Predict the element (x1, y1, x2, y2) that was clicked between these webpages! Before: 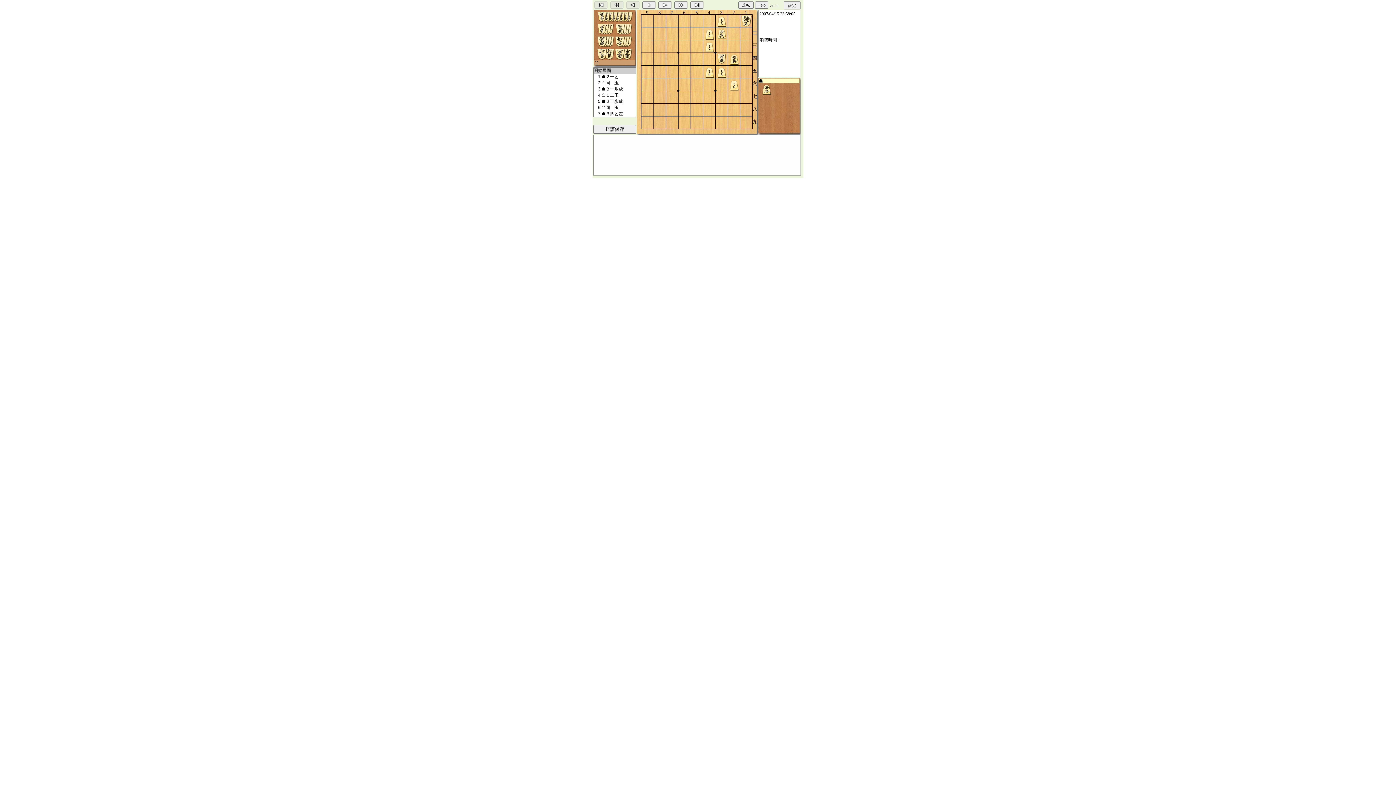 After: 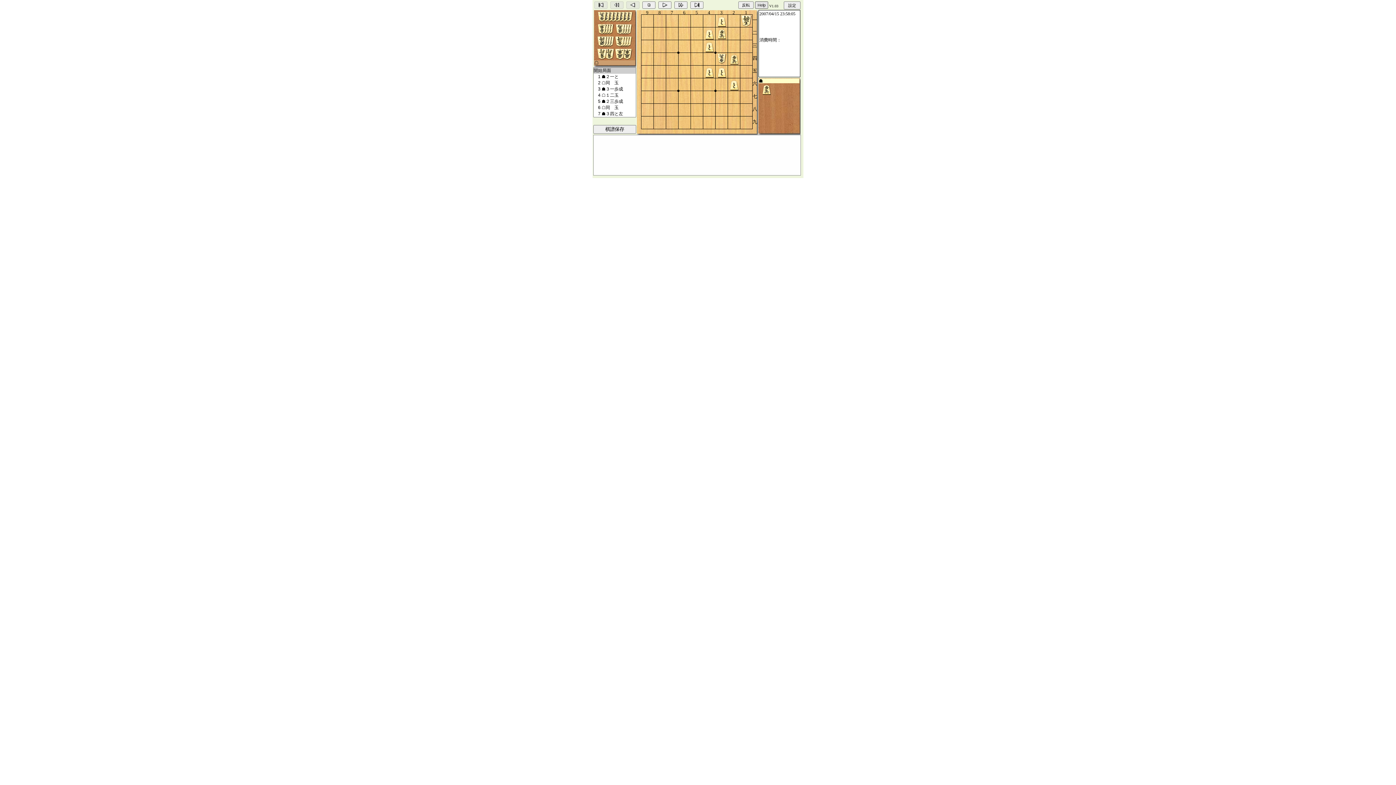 Action: label: Help bbox: (755, 1, 768, 8)